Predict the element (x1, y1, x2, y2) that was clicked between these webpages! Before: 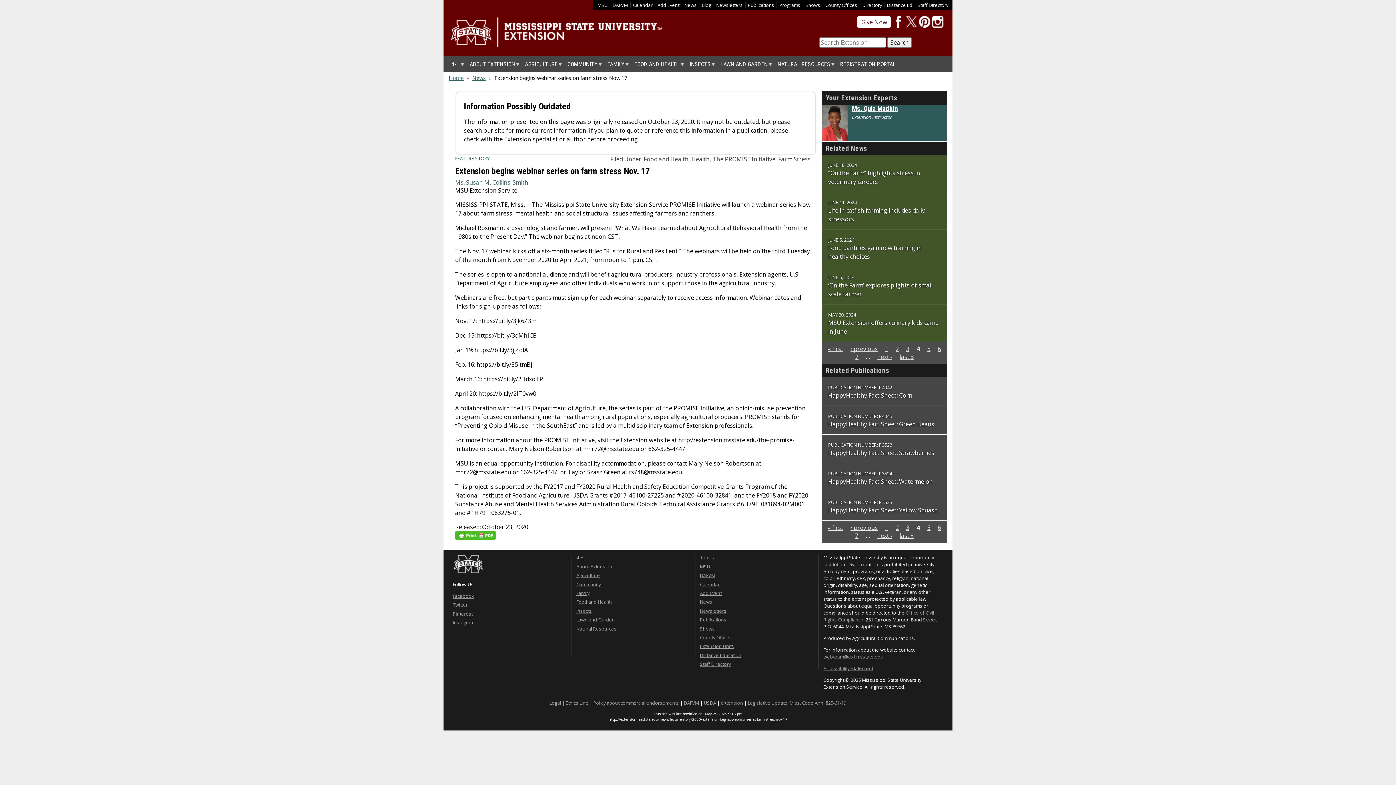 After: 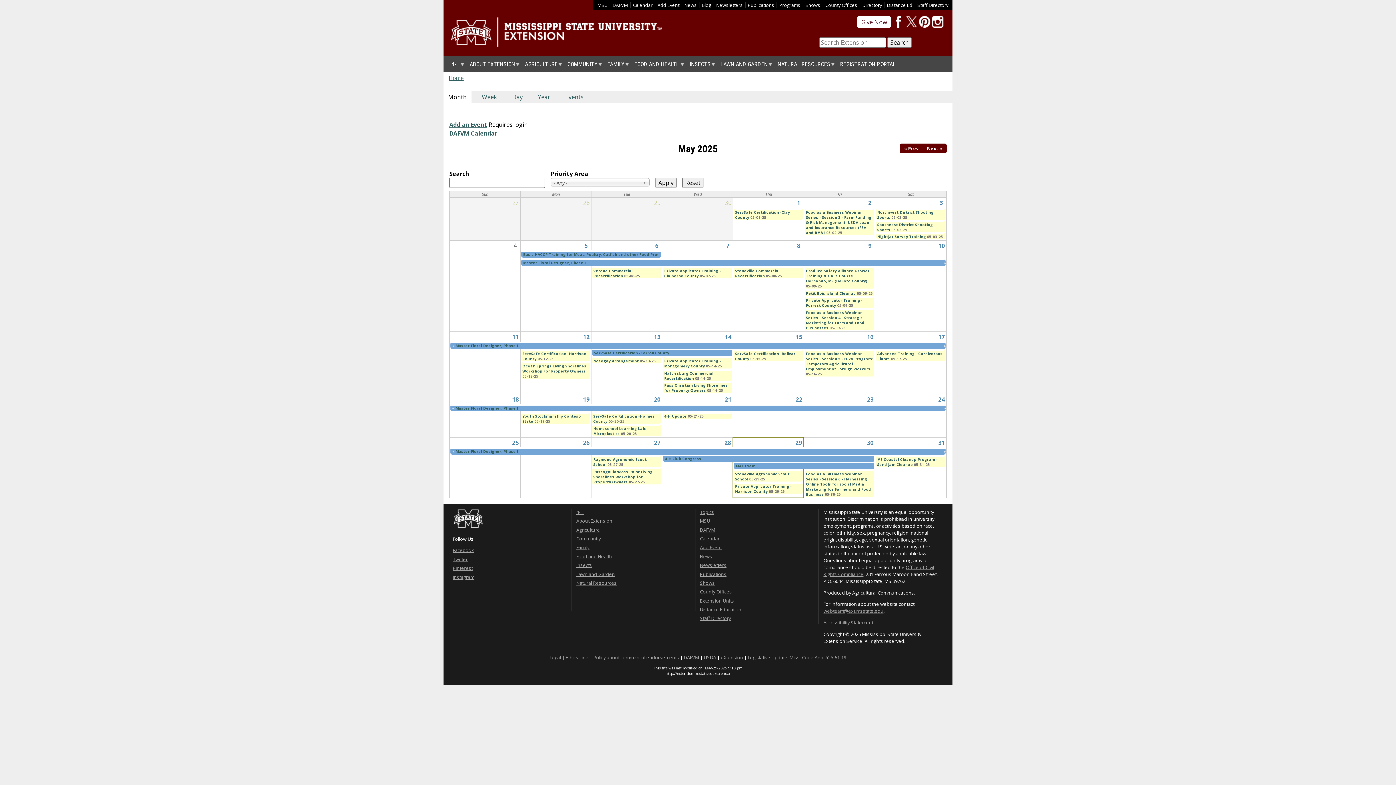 Action: bbox: (633, 1, 652, 8) label: Calendar